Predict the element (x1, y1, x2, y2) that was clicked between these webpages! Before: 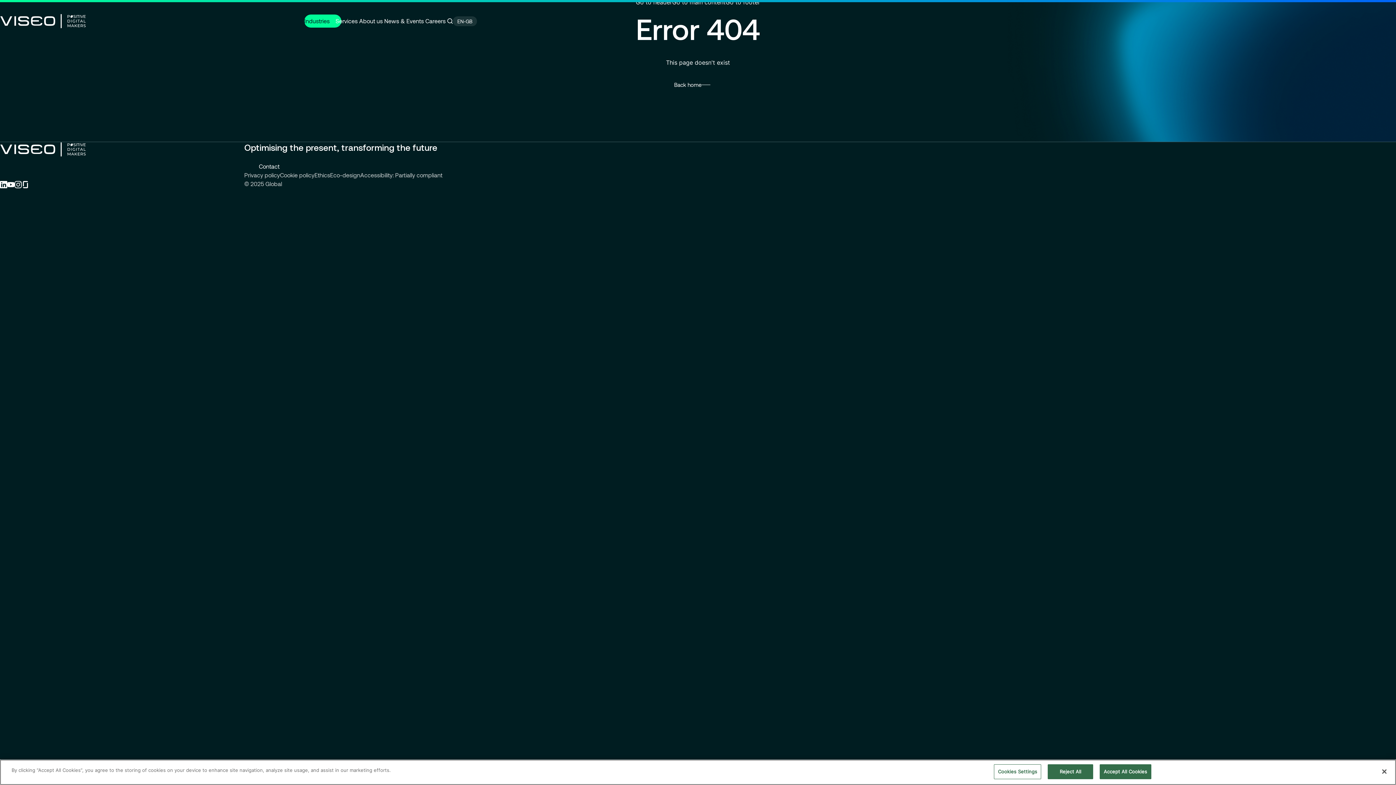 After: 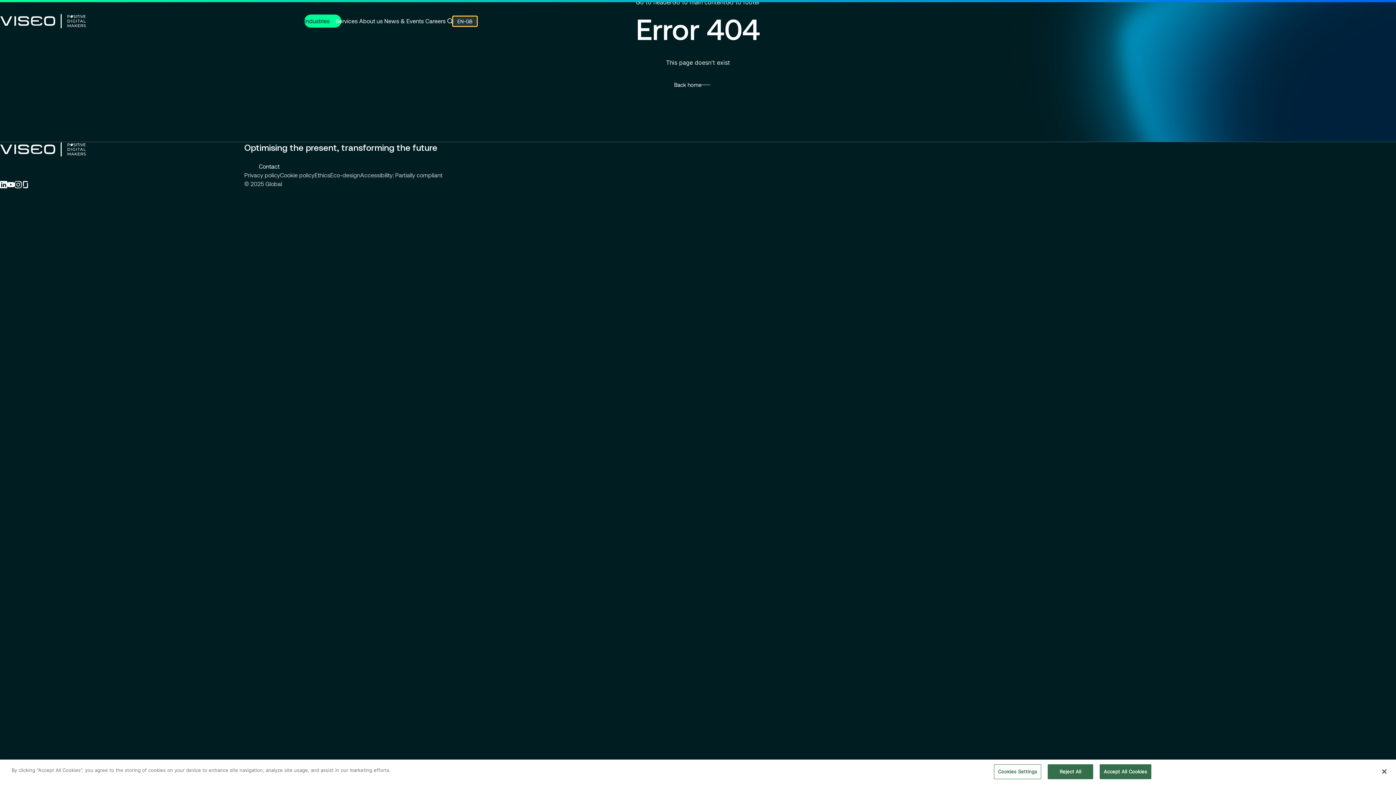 Action: label: EN-GB bbox: (453, 16, 477, 26)